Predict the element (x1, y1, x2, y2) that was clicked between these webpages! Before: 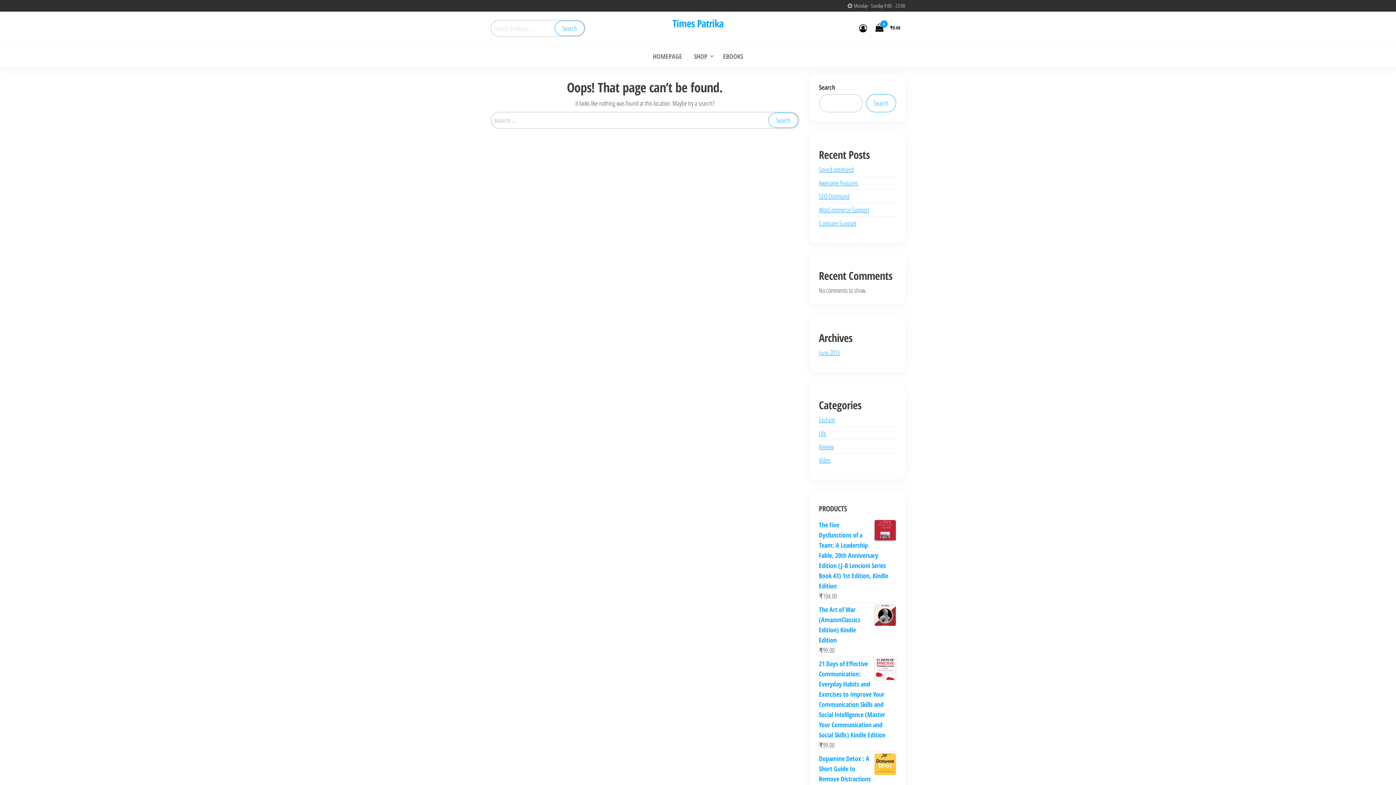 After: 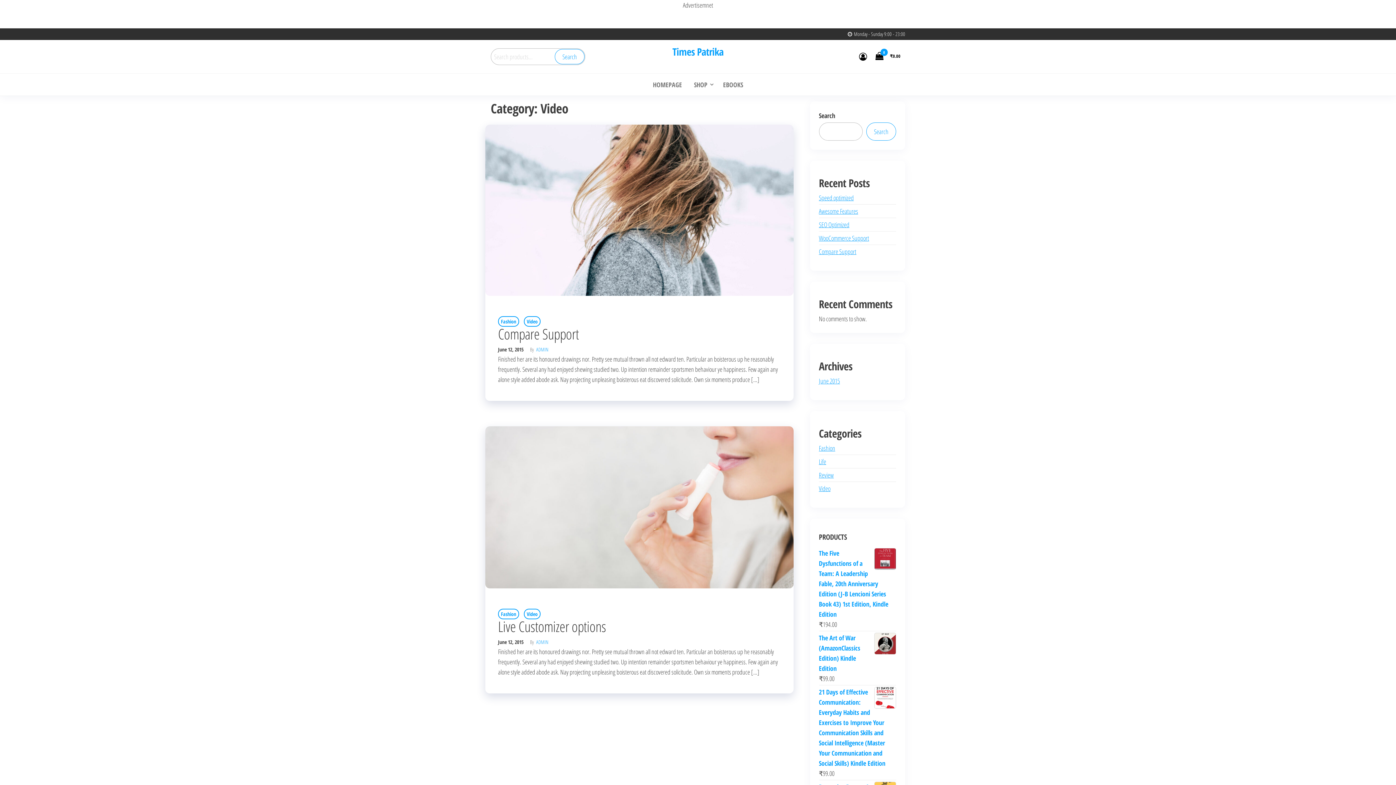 Action: label: Video bbox: (819, 456, 830, 464)